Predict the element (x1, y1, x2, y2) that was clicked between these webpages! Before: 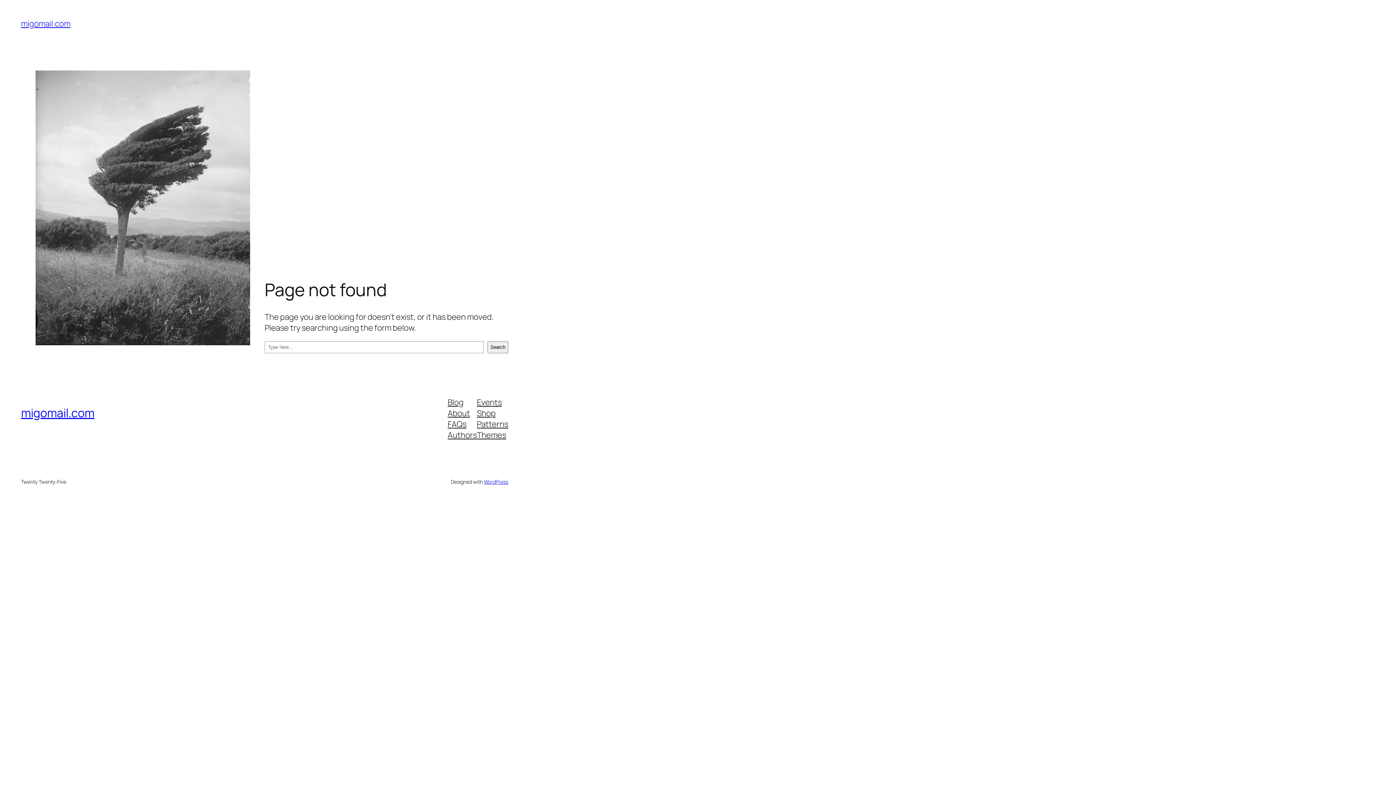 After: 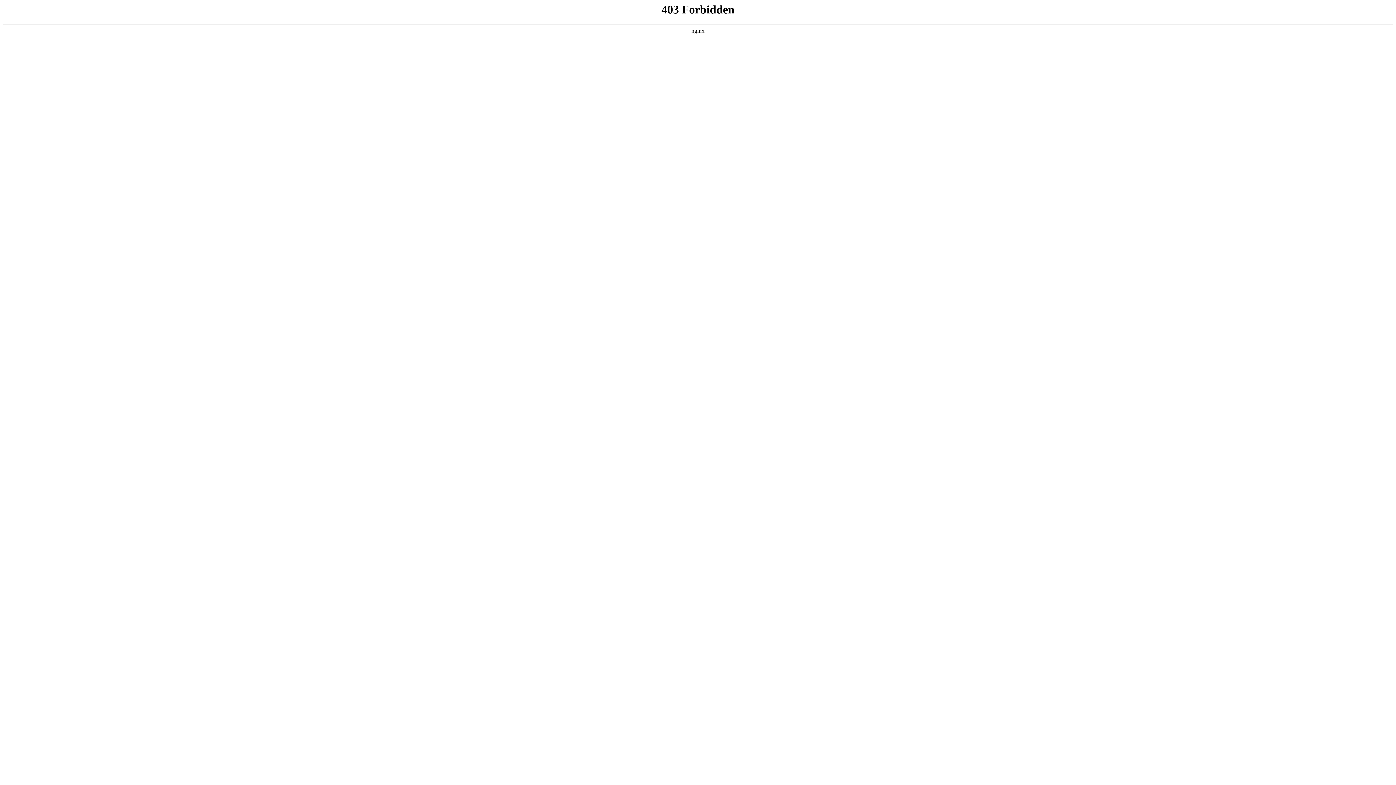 Action: label: WordPress bbox: (483, 478, 508, 485)